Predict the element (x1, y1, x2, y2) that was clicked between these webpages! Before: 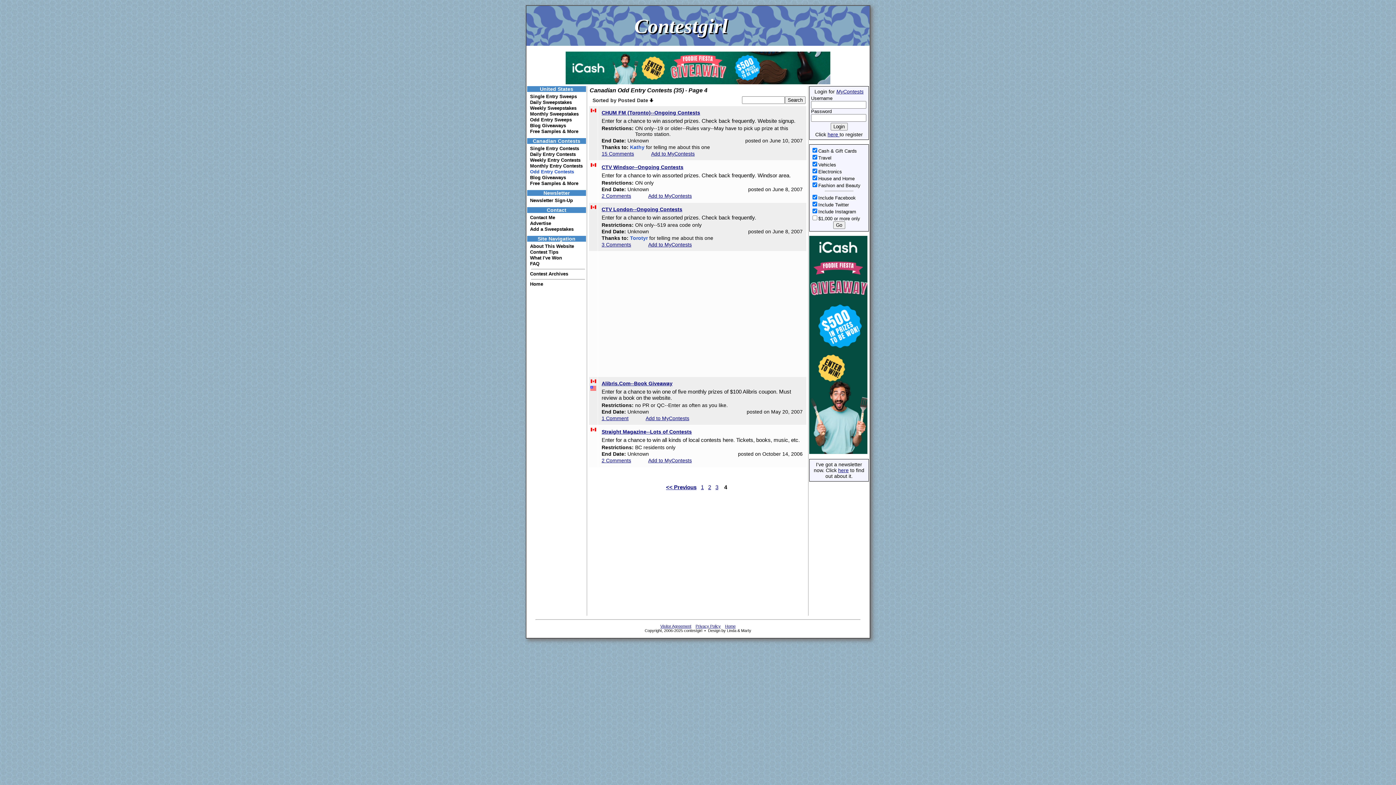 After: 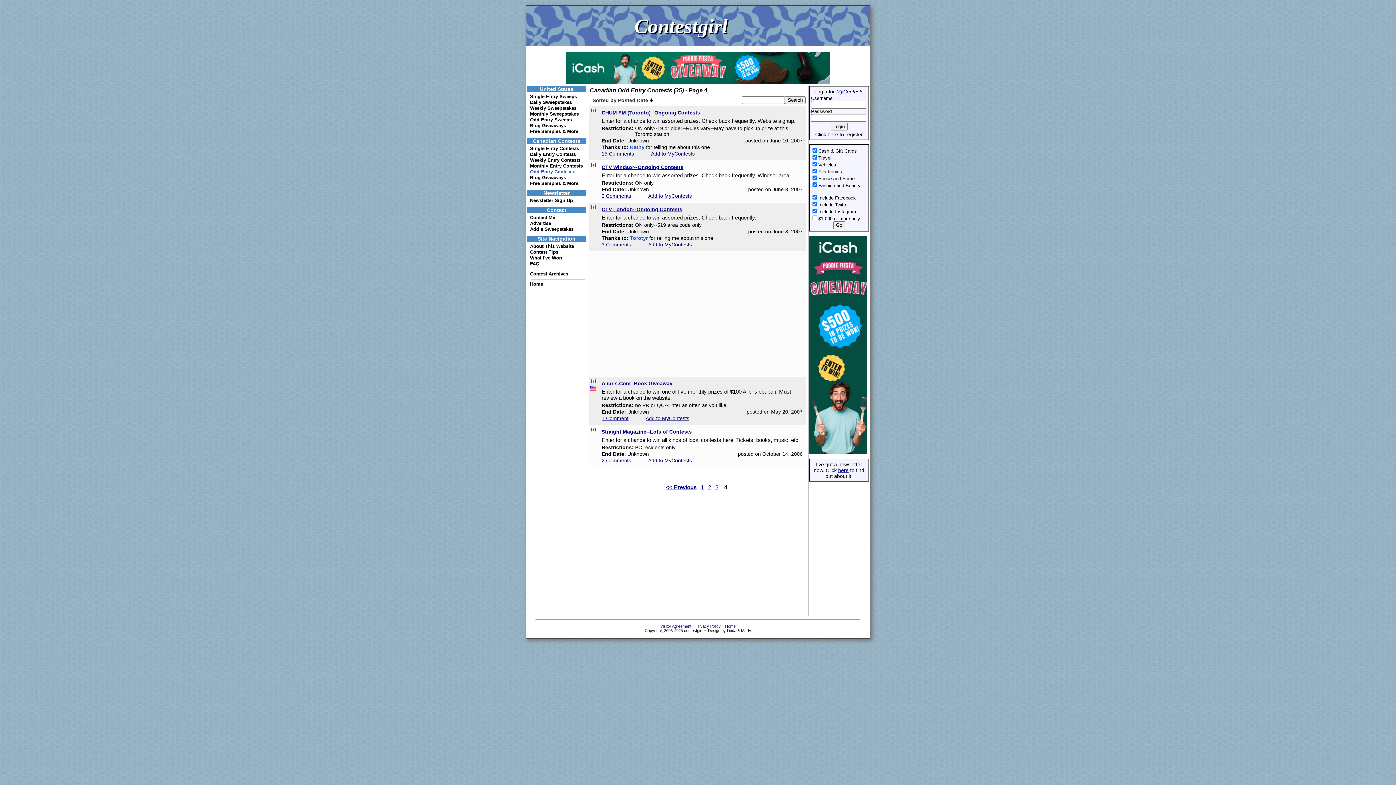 Action: bbox: (590, 386, 596, 392)